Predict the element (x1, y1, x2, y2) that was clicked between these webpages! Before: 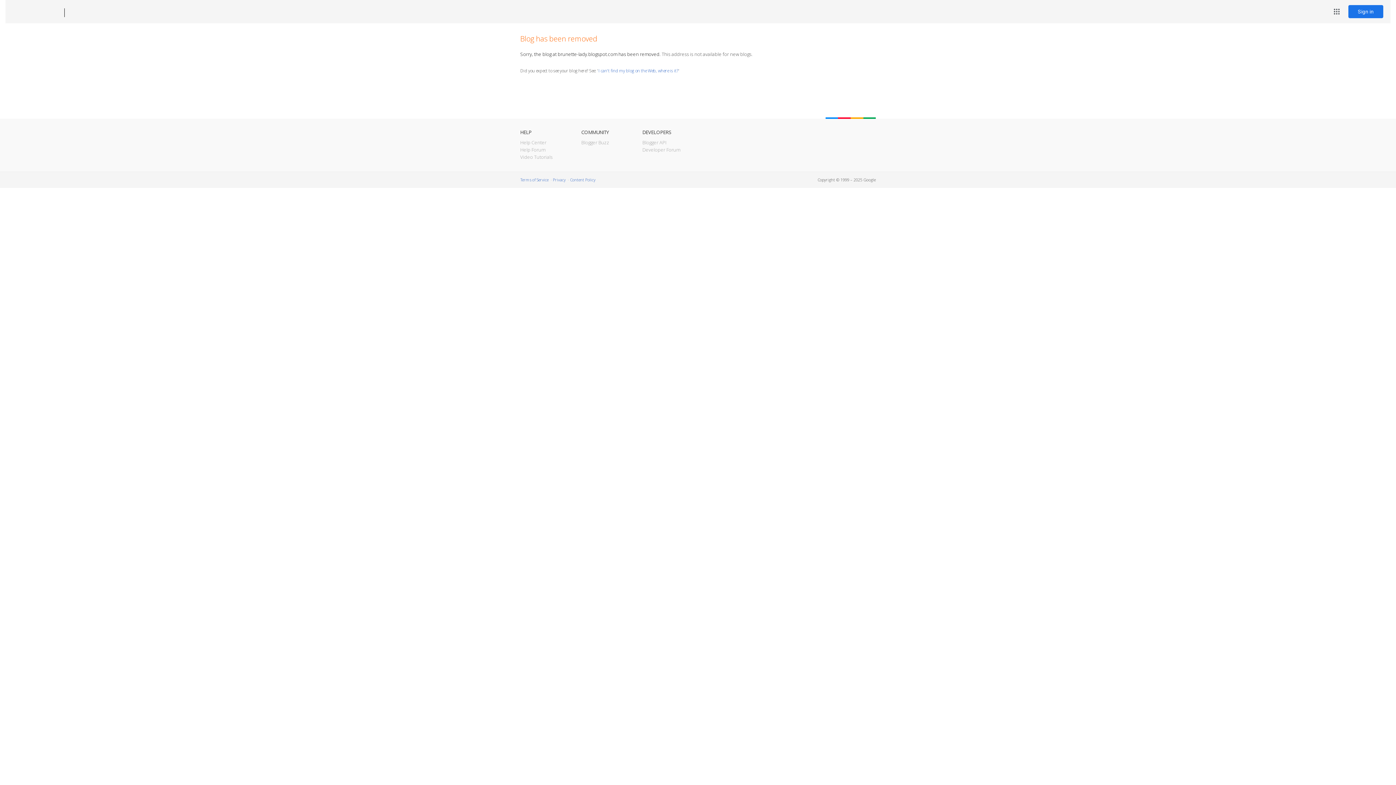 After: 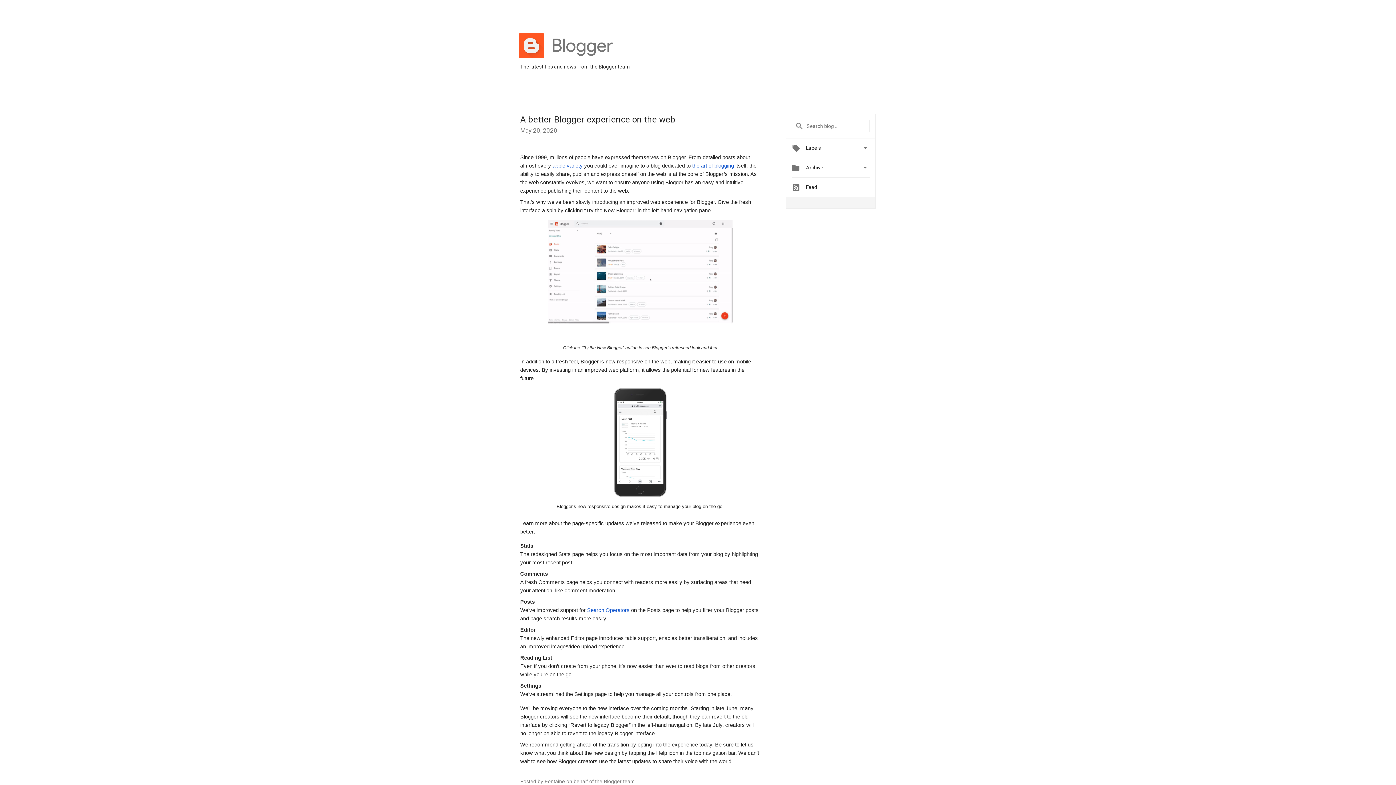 Action: label: Blogger Buzz bbox: (581, 139, 609, 145)